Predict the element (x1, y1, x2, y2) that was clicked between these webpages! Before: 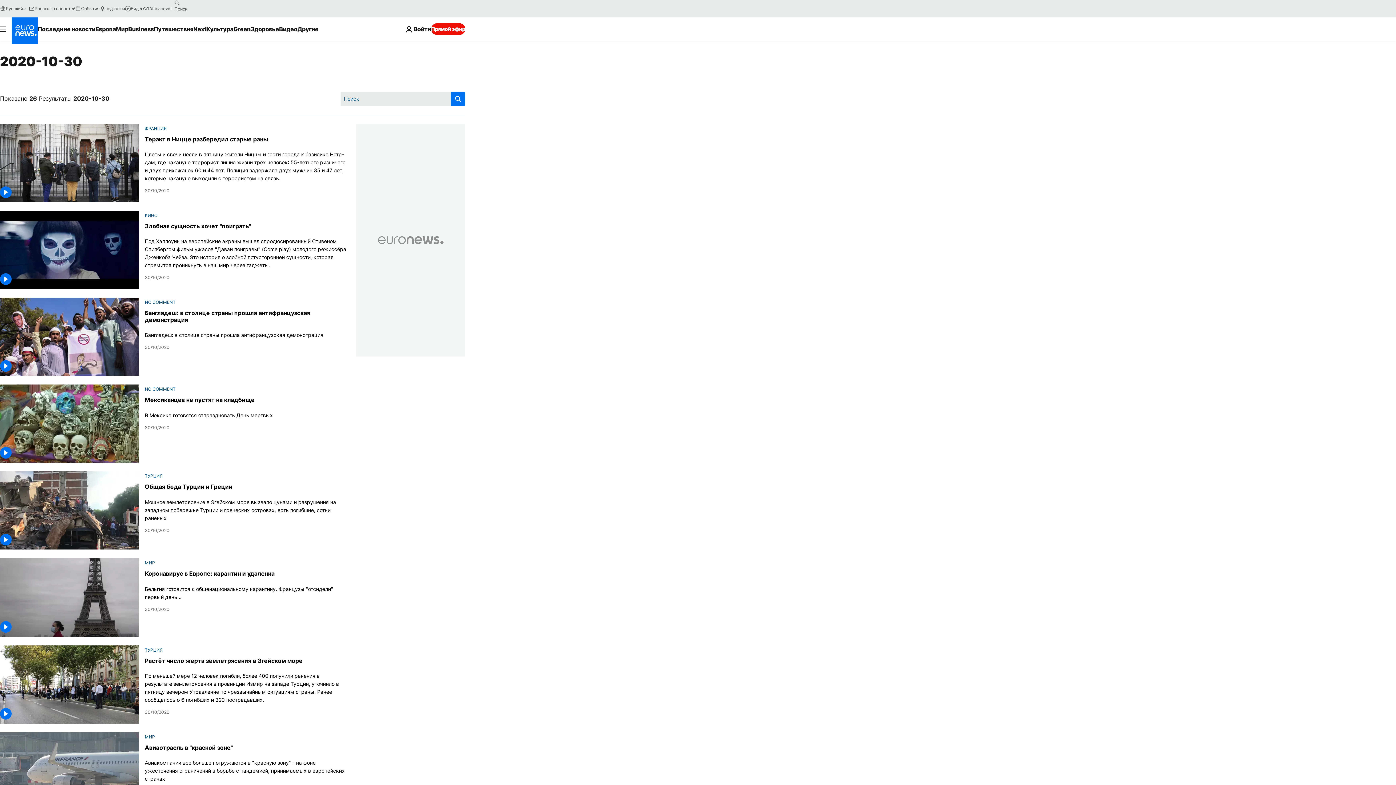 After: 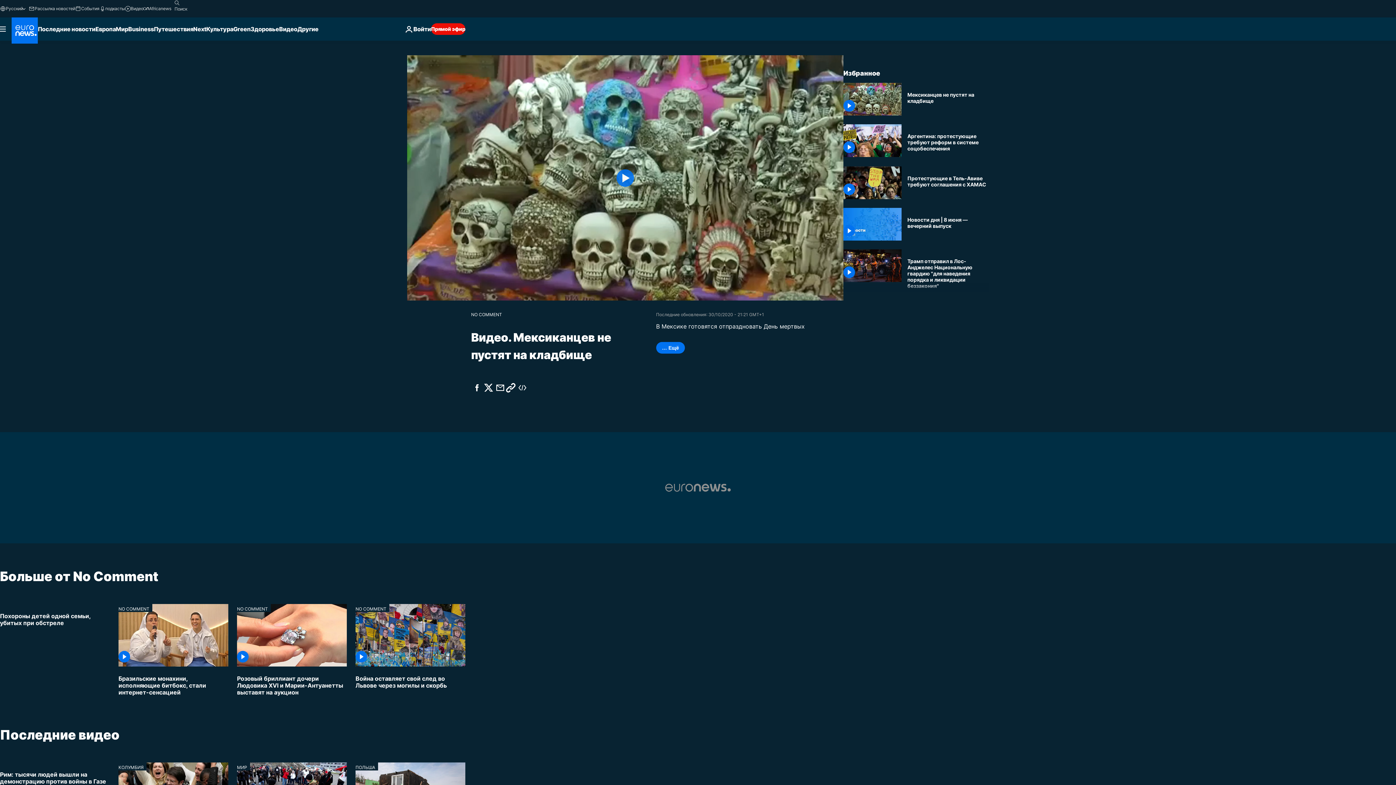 Action: bbox: (0, 384, 139, 463)